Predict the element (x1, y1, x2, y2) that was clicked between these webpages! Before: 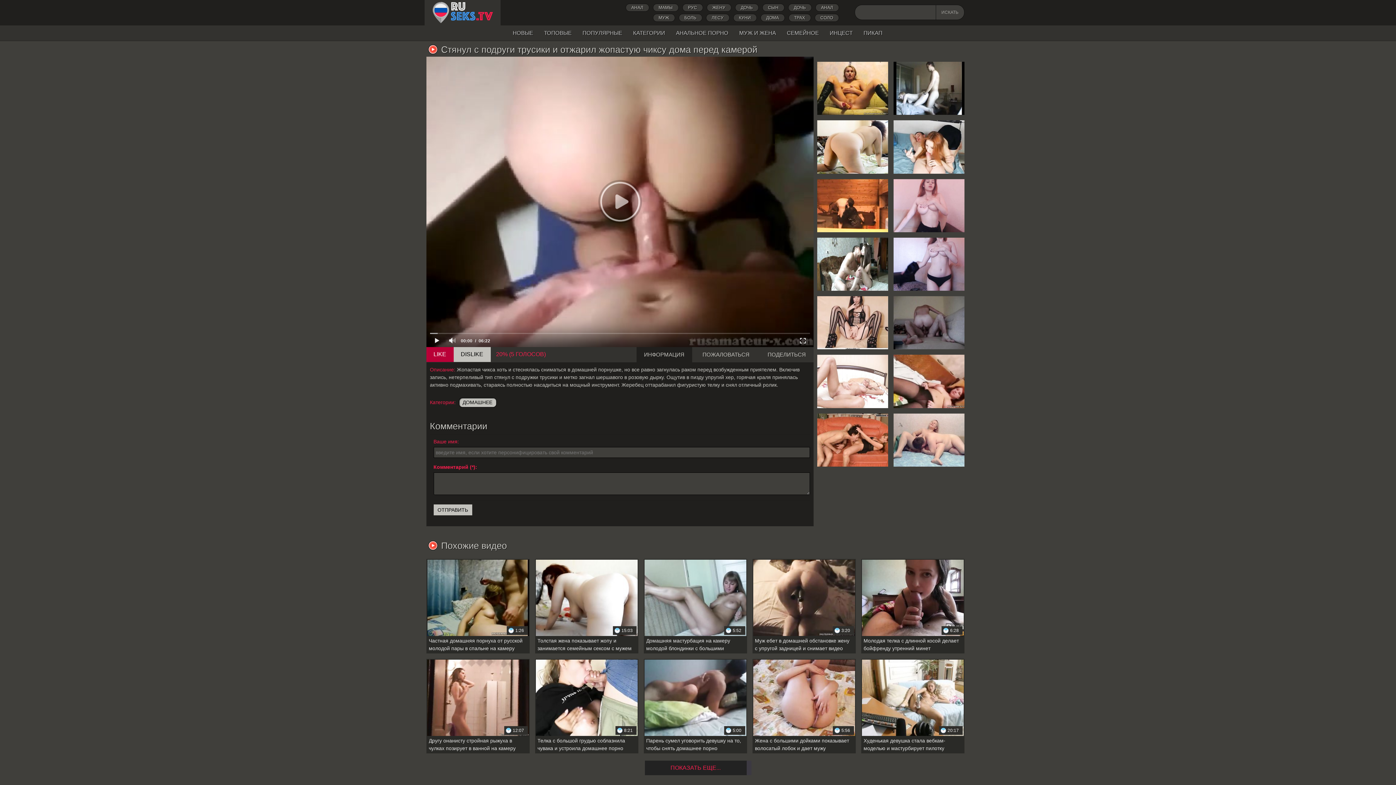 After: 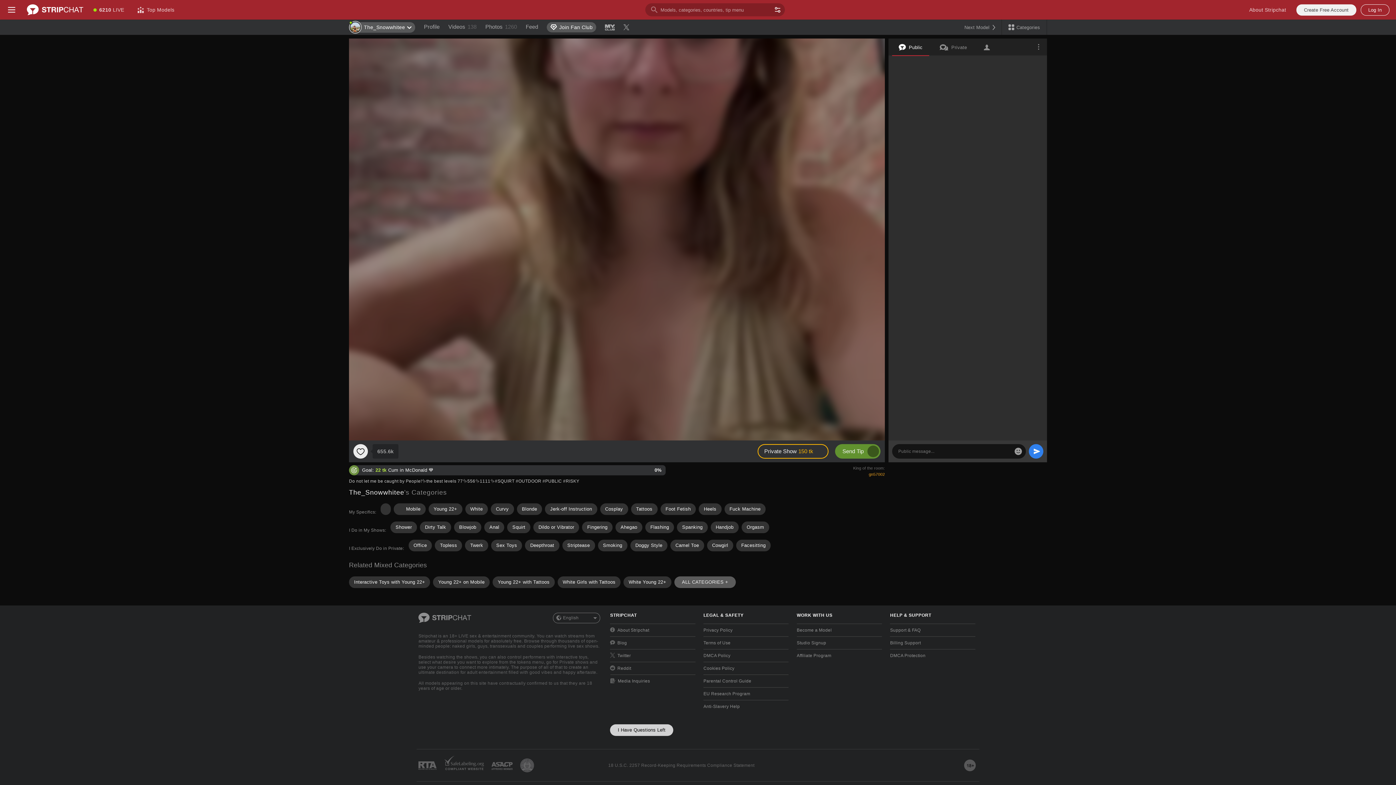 Action: bbox: (762, 3, 784, 11) label: СЫН